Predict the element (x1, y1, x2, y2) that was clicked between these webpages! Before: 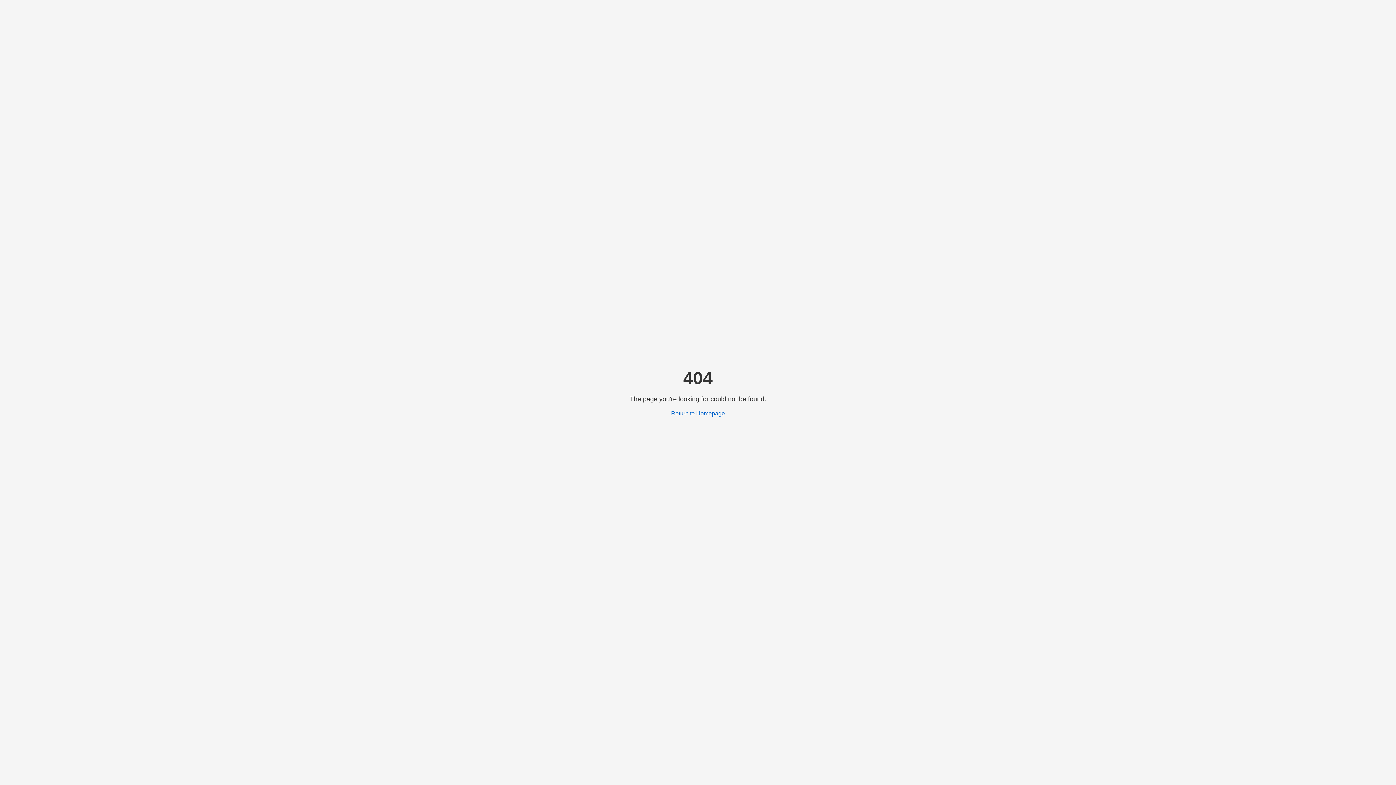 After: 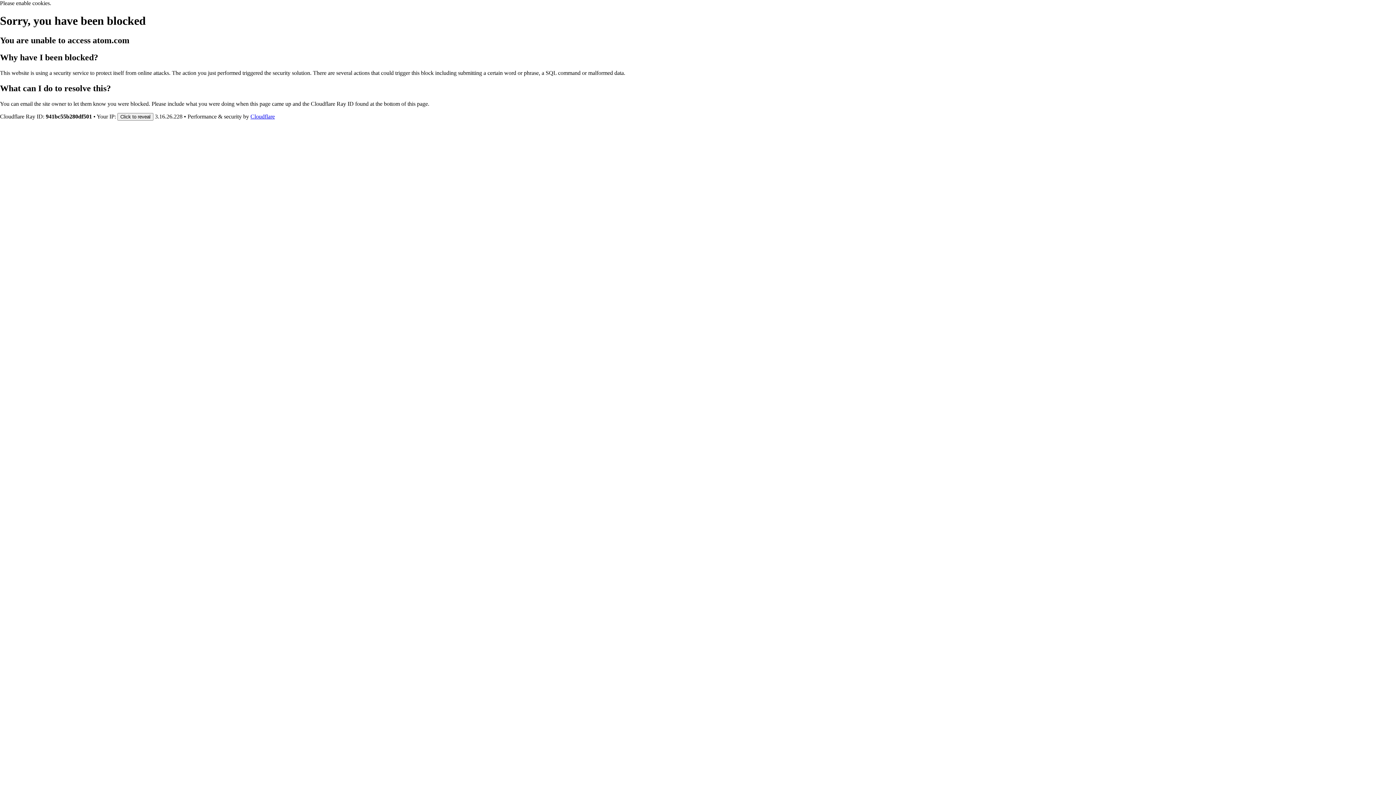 Action: bbox: (671, 410, 725, 416) label: Return to Homepage